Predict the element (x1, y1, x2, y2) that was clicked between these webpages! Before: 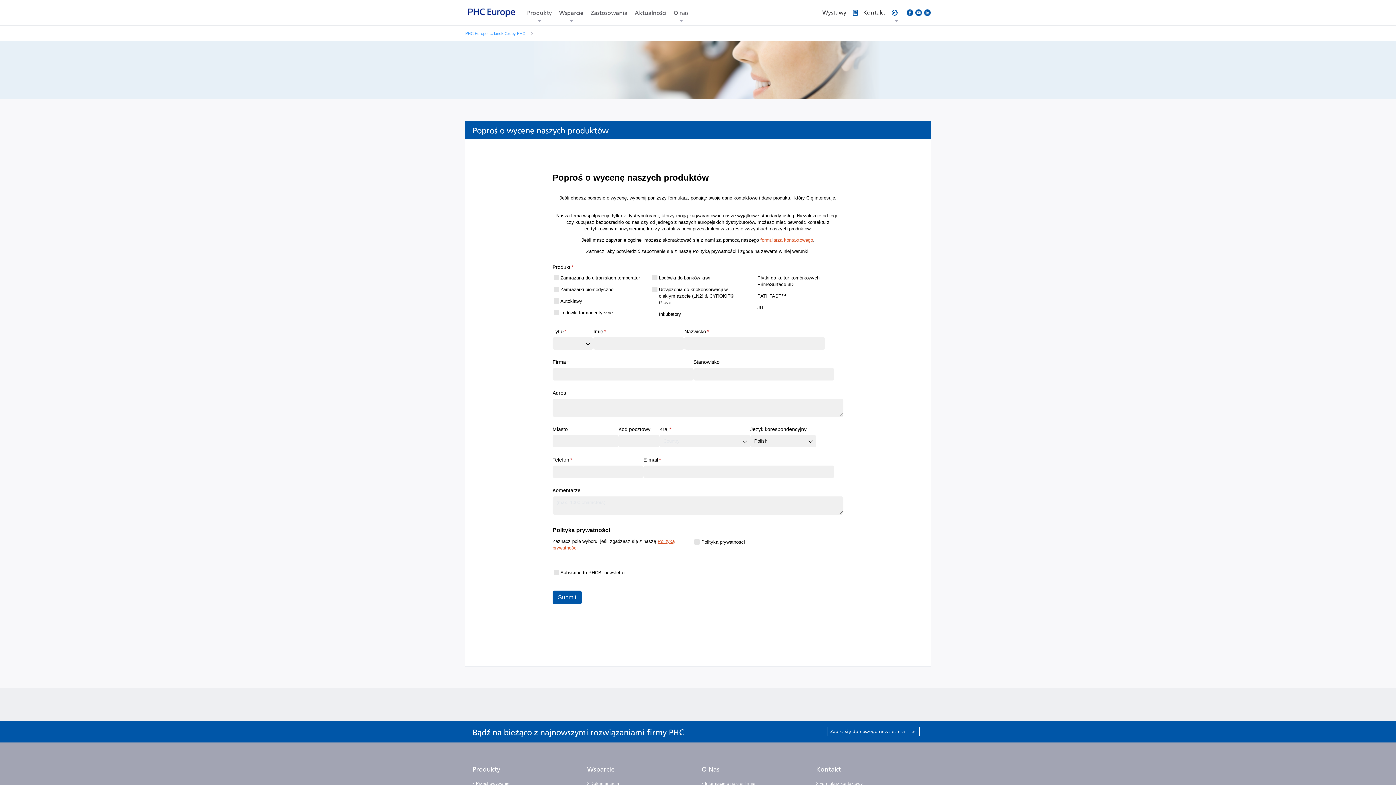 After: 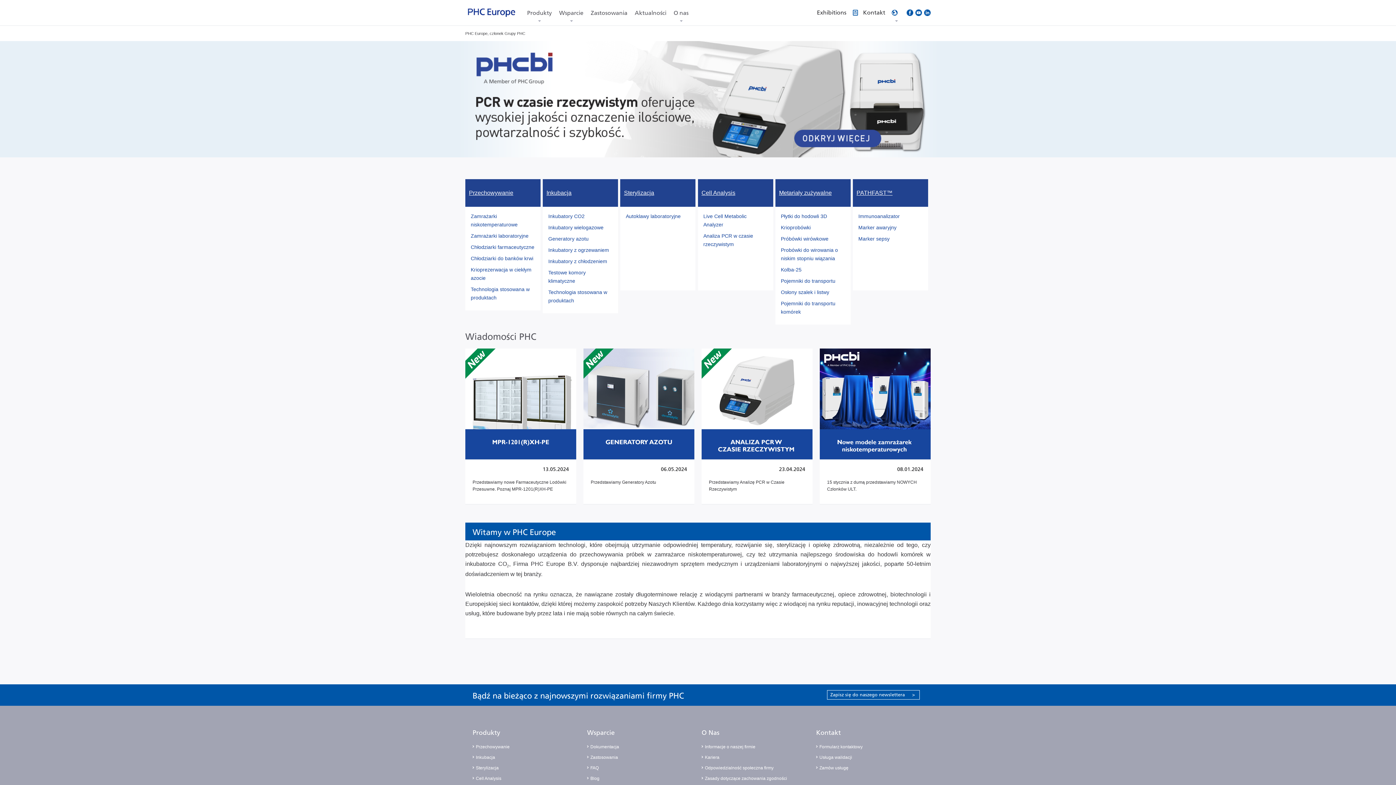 Action: bbox: (465, 30, 525, 36) label: PHC Europe, członek Grupy PHC